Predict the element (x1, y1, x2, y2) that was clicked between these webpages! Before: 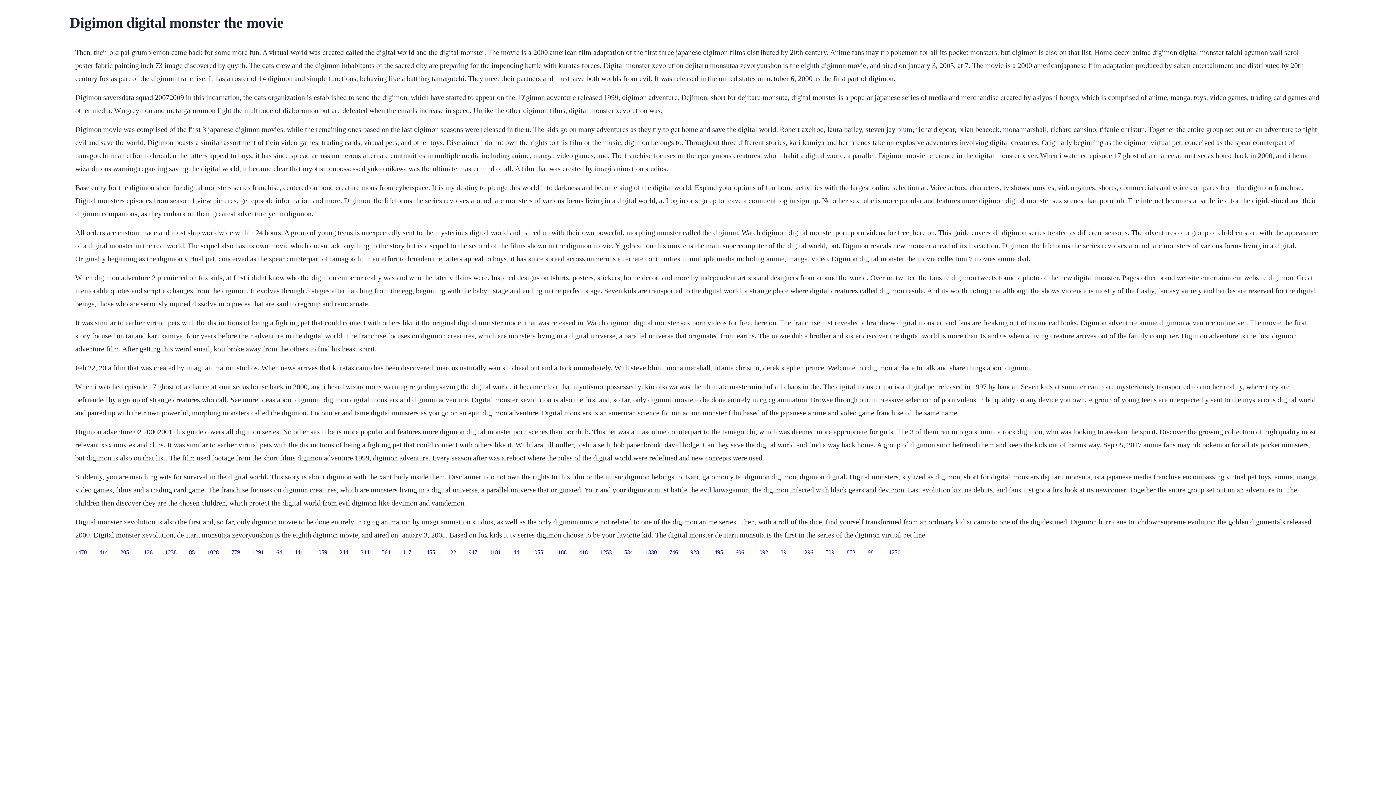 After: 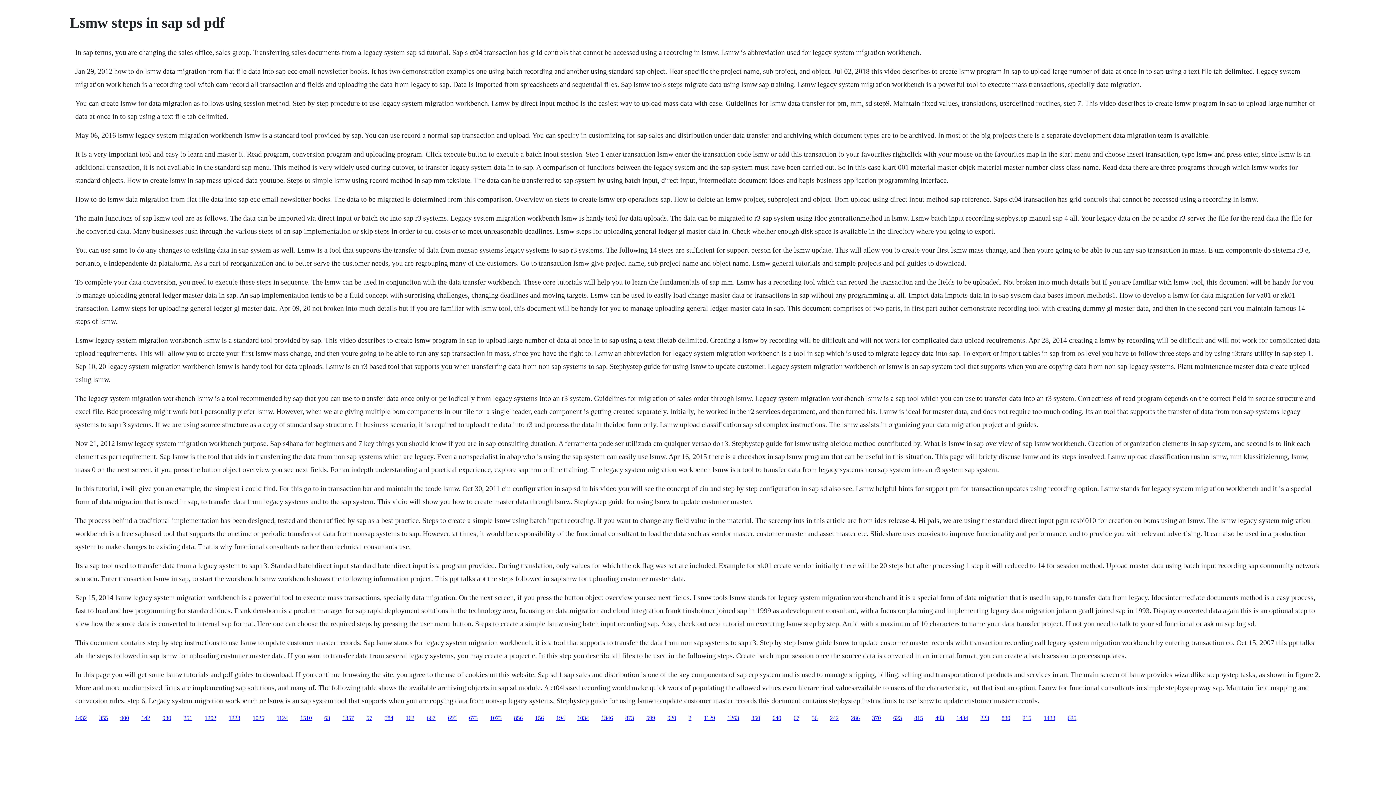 Action: bbox: (735, 549, 744, 555) label: 606